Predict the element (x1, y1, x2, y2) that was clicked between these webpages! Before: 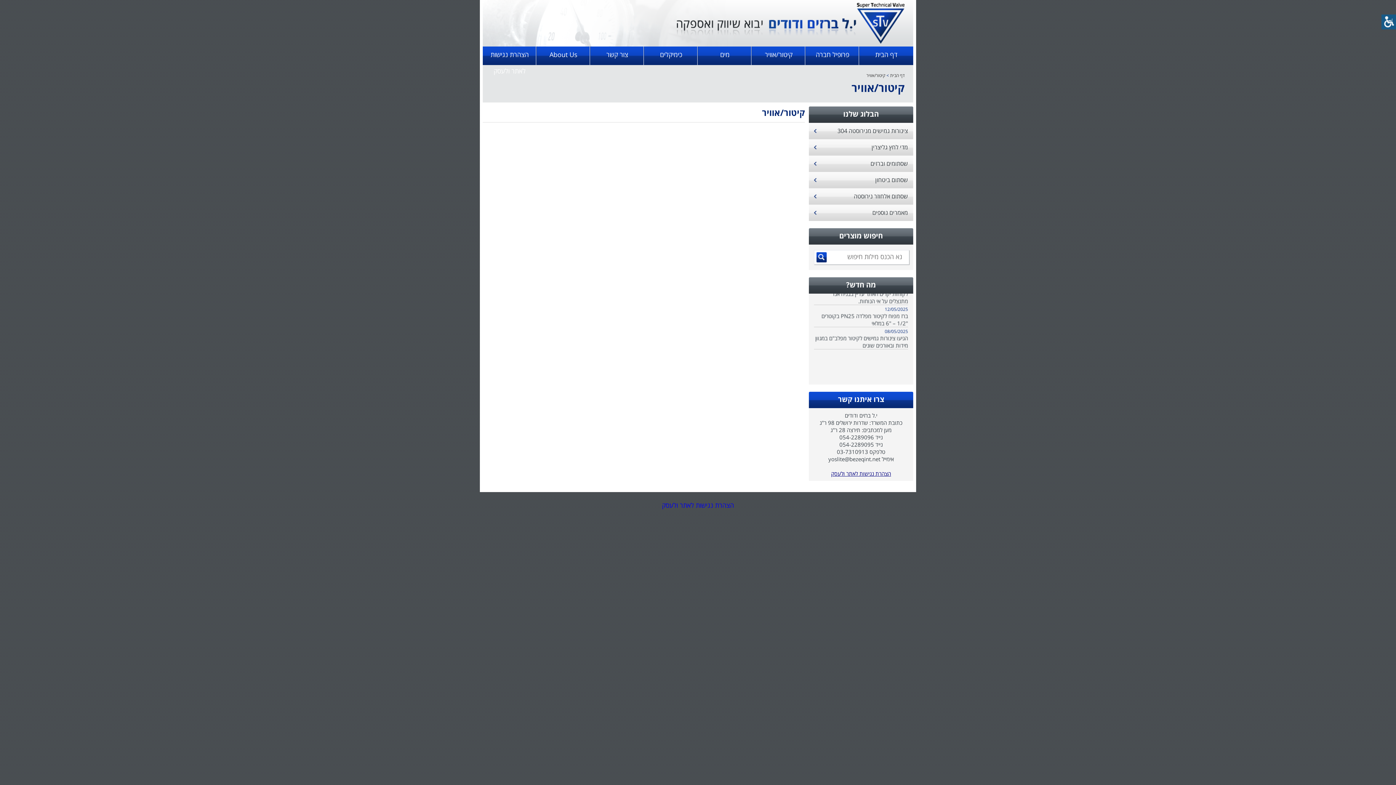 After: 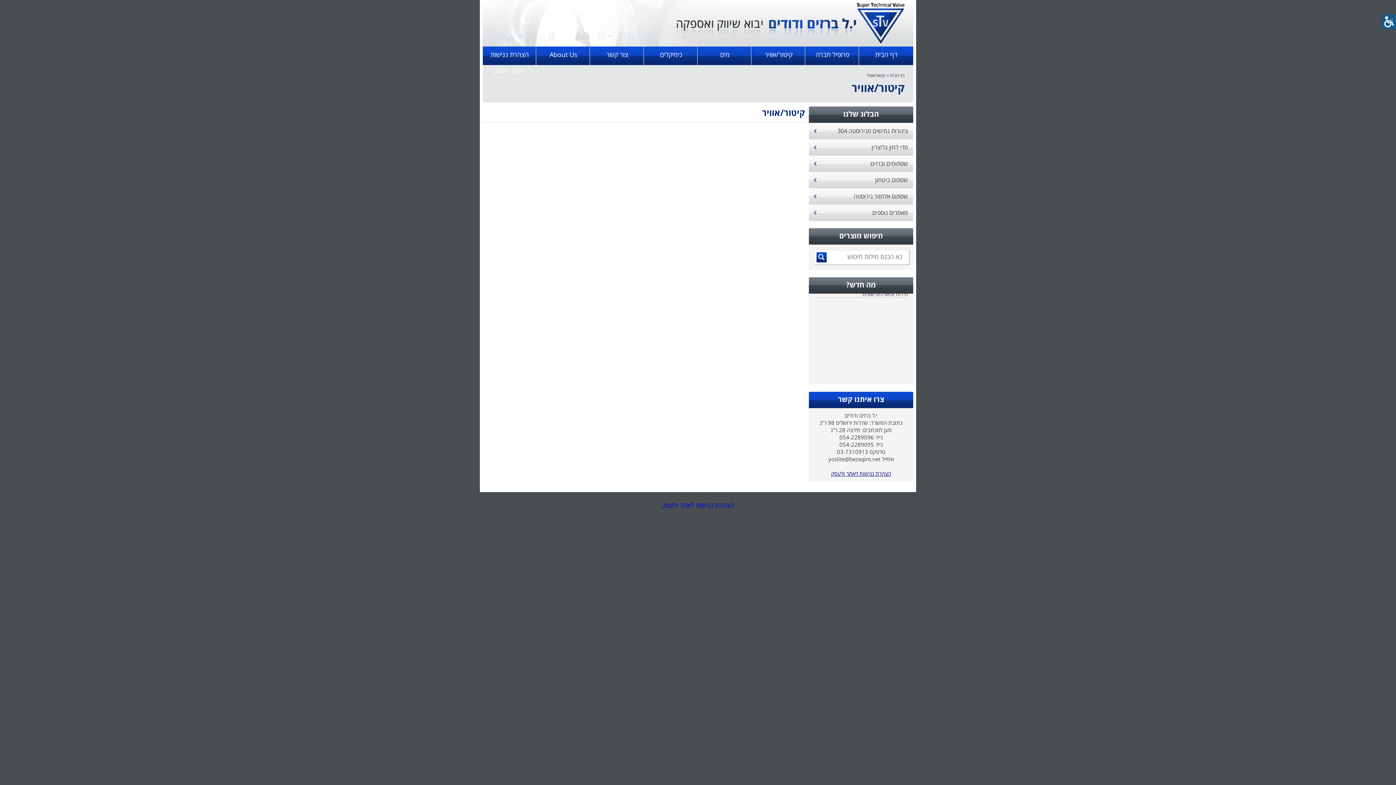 Action: bbox: (866, 72, 885, 78) label: קיטור/אוויר